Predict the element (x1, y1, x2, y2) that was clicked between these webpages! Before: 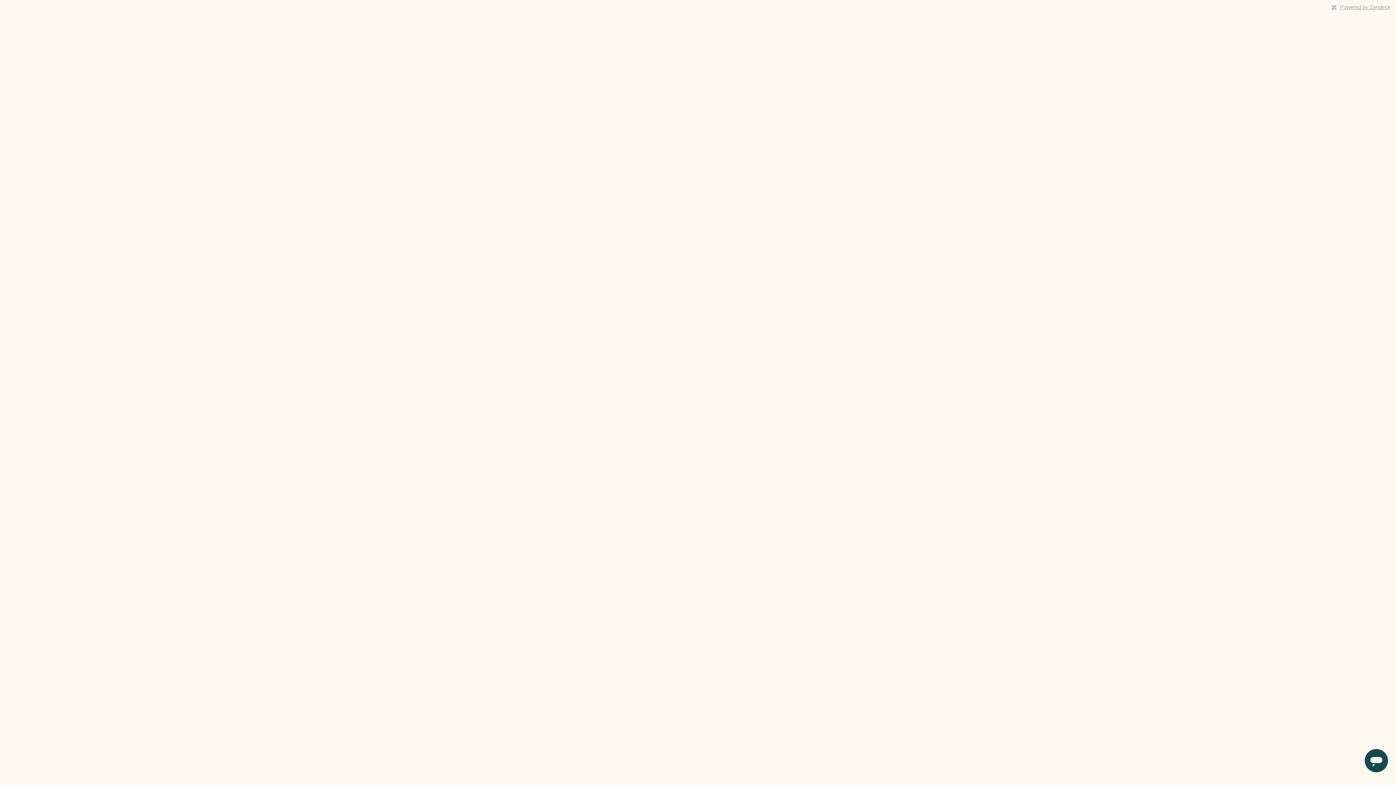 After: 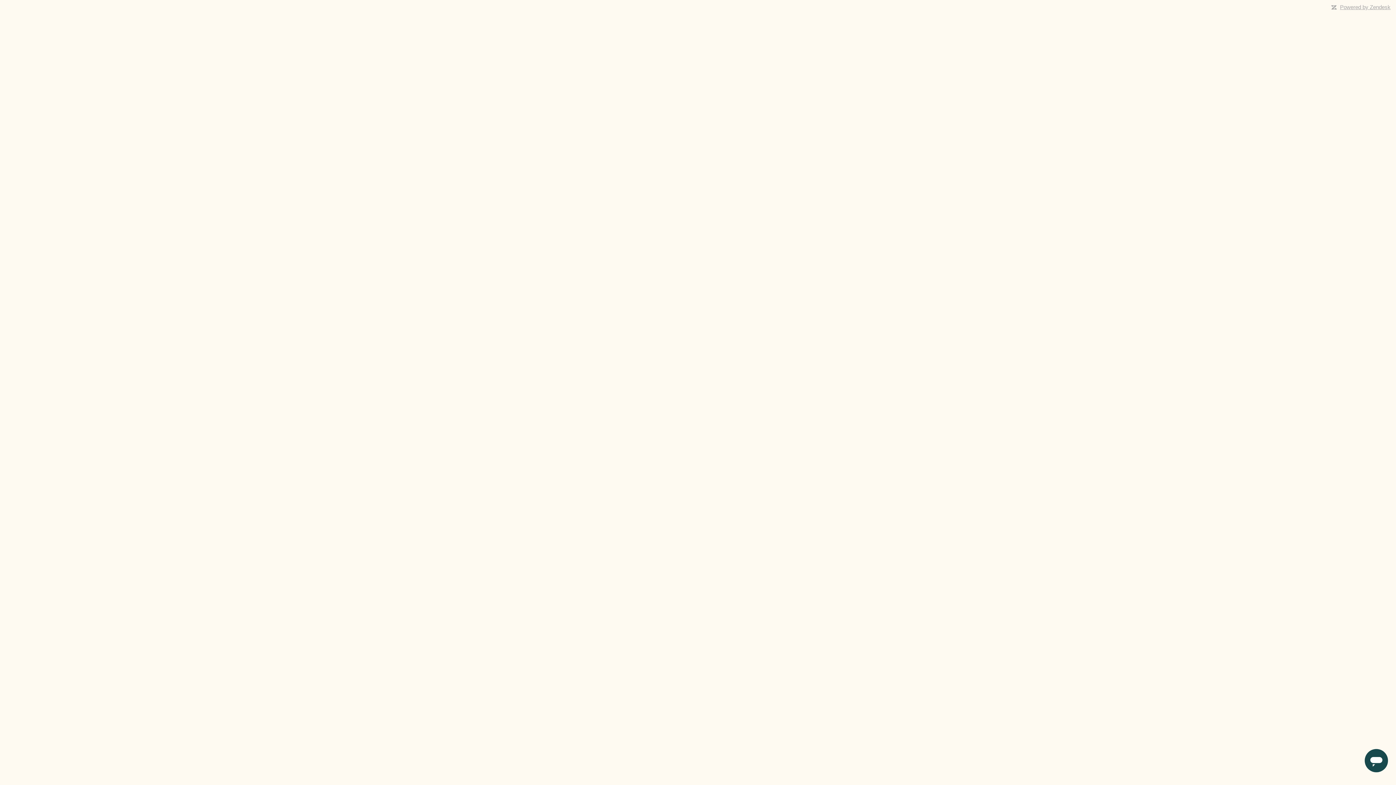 Action: label: Powered by Zendesk bbox: (1340, 4, 1390, 10)